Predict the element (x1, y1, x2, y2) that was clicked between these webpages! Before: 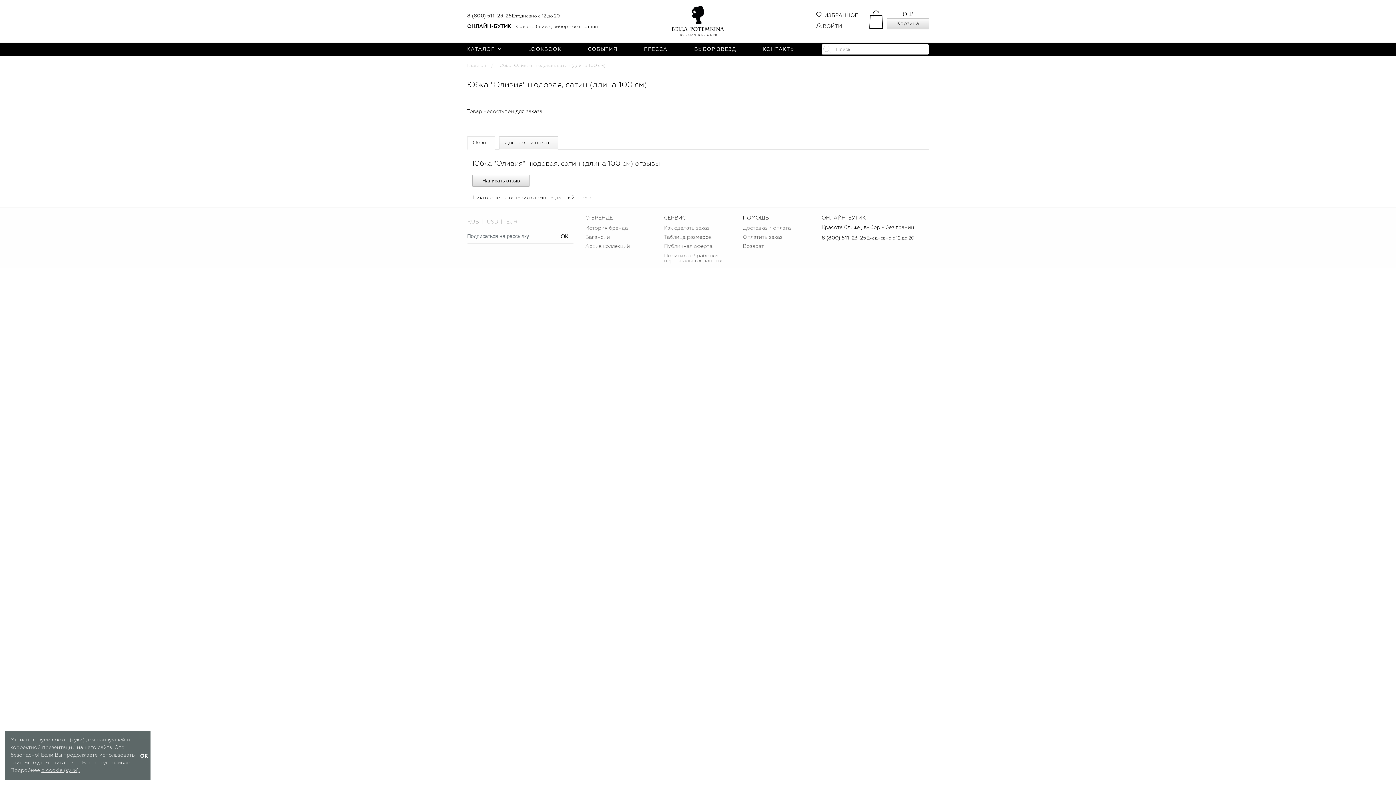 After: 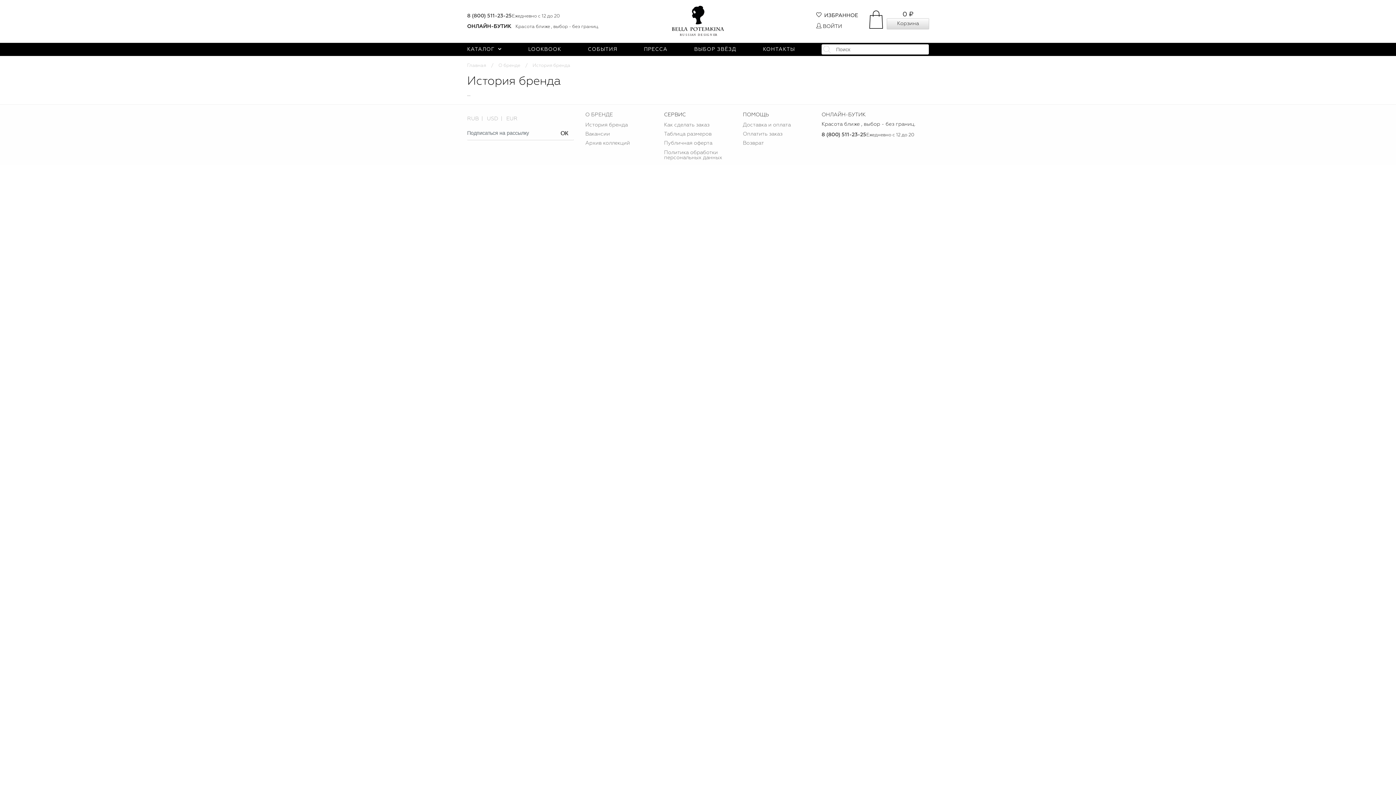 Action: label: История бренда bbox: (585, 225, 628, 231)